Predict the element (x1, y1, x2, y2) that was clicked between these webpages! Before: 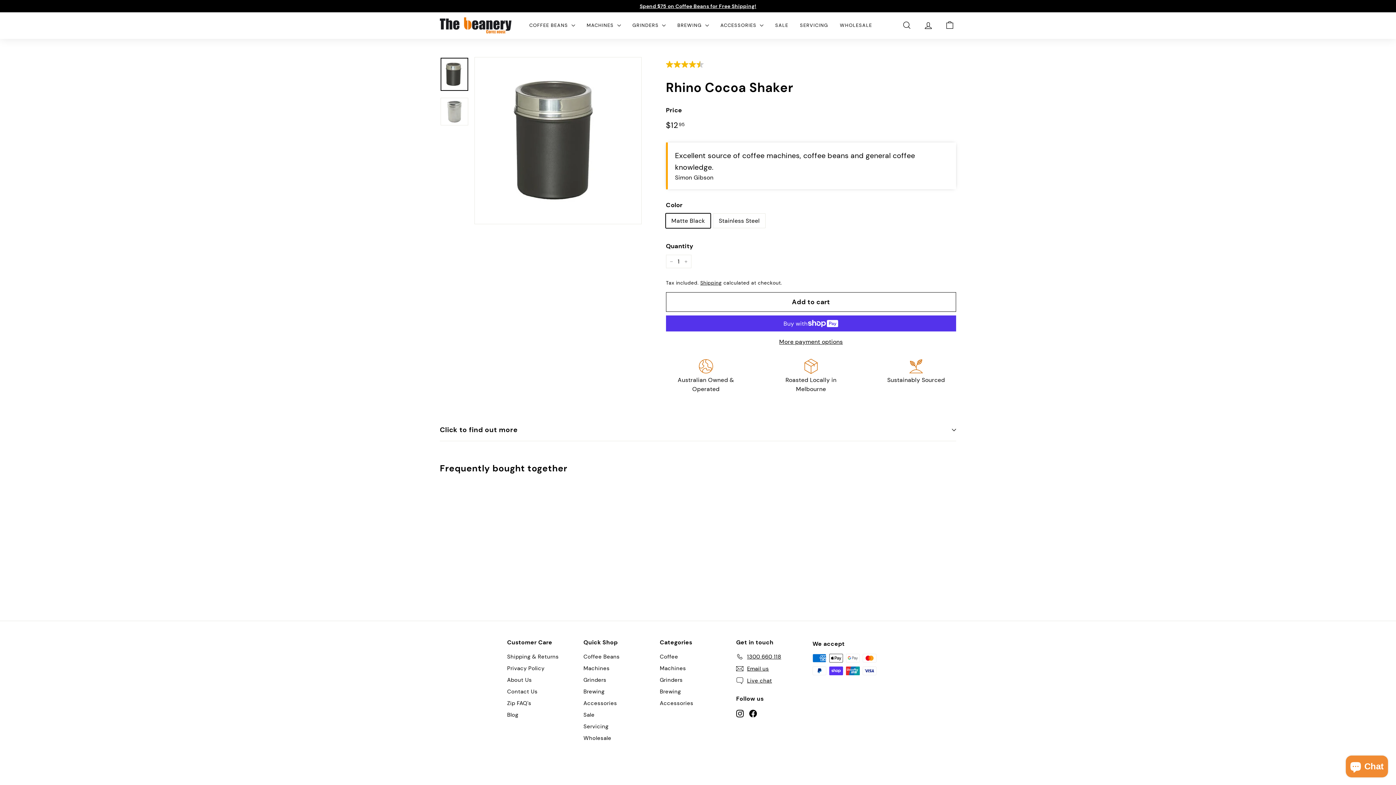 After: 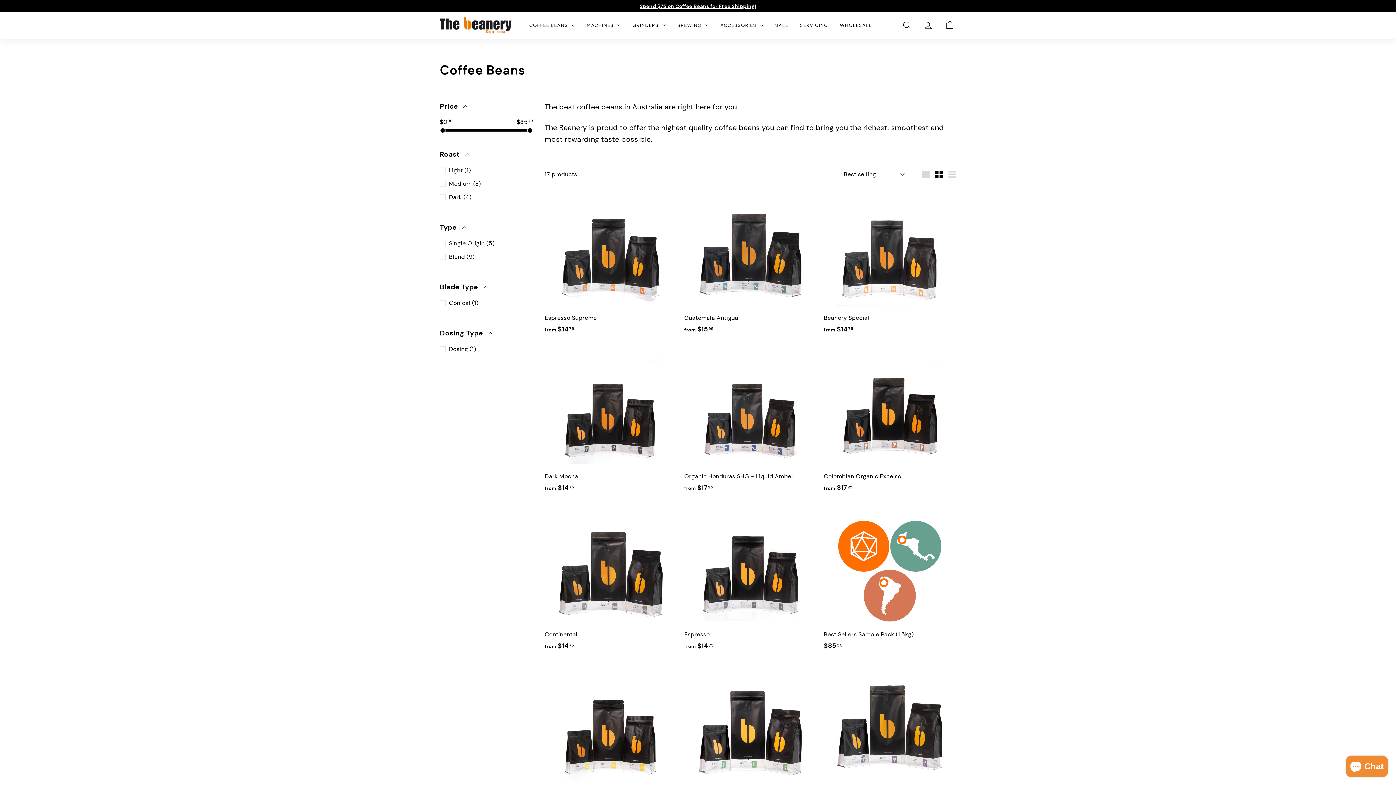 Action: bbox: (639, 2, 756, 9) label: Spend $75 on Coffee Beans for Free Shipping!